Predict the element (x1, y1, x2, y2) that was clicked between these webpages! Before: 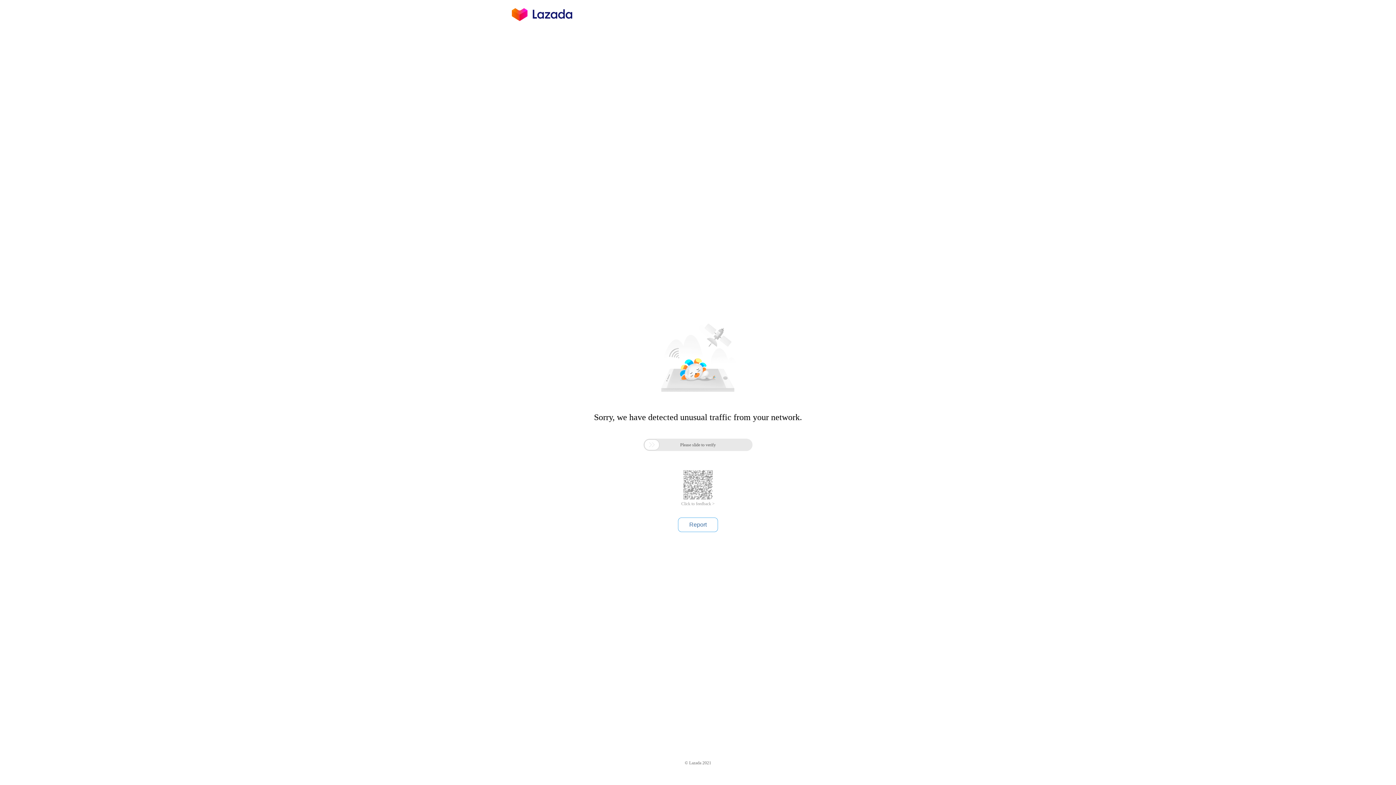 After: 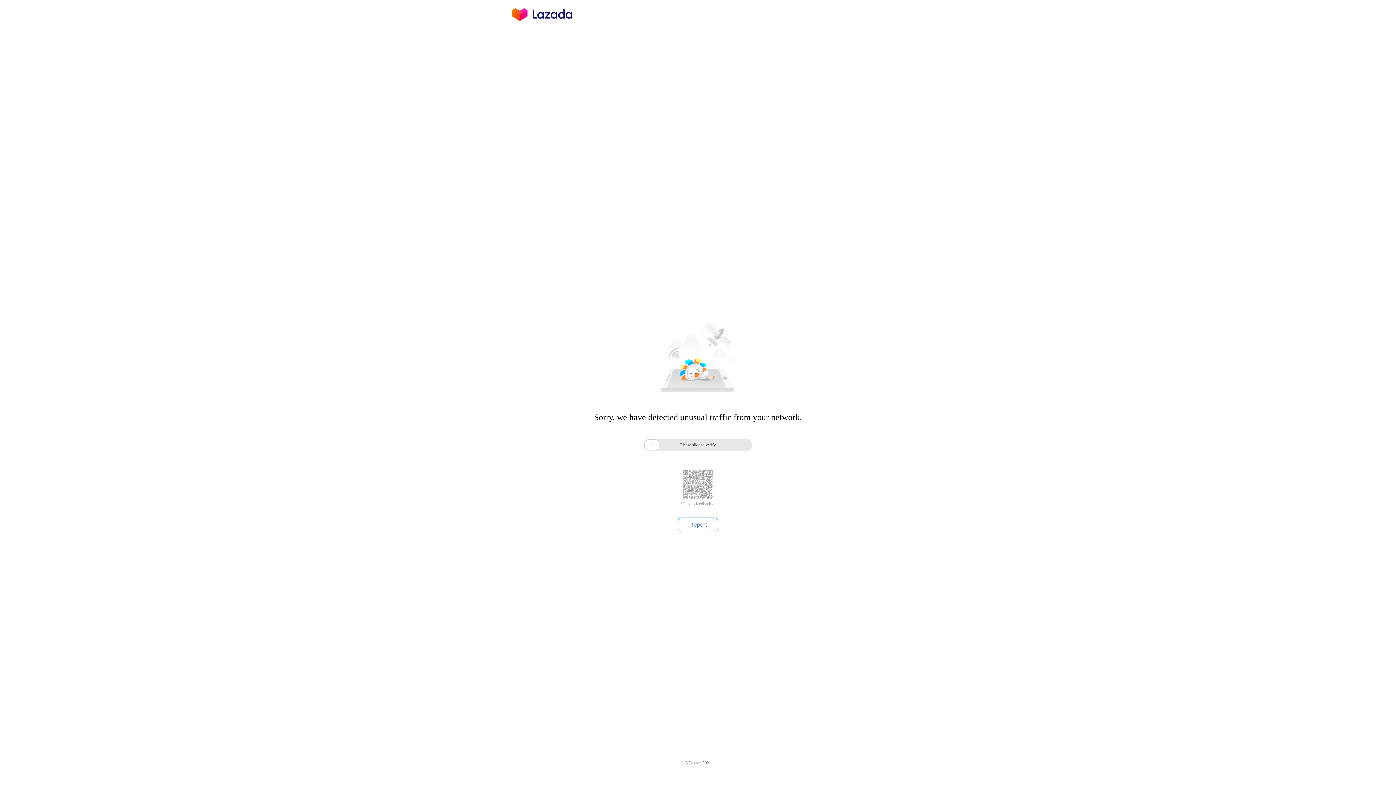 Action: bbox: (681, 501, 714, 506) label: Click to feedback >